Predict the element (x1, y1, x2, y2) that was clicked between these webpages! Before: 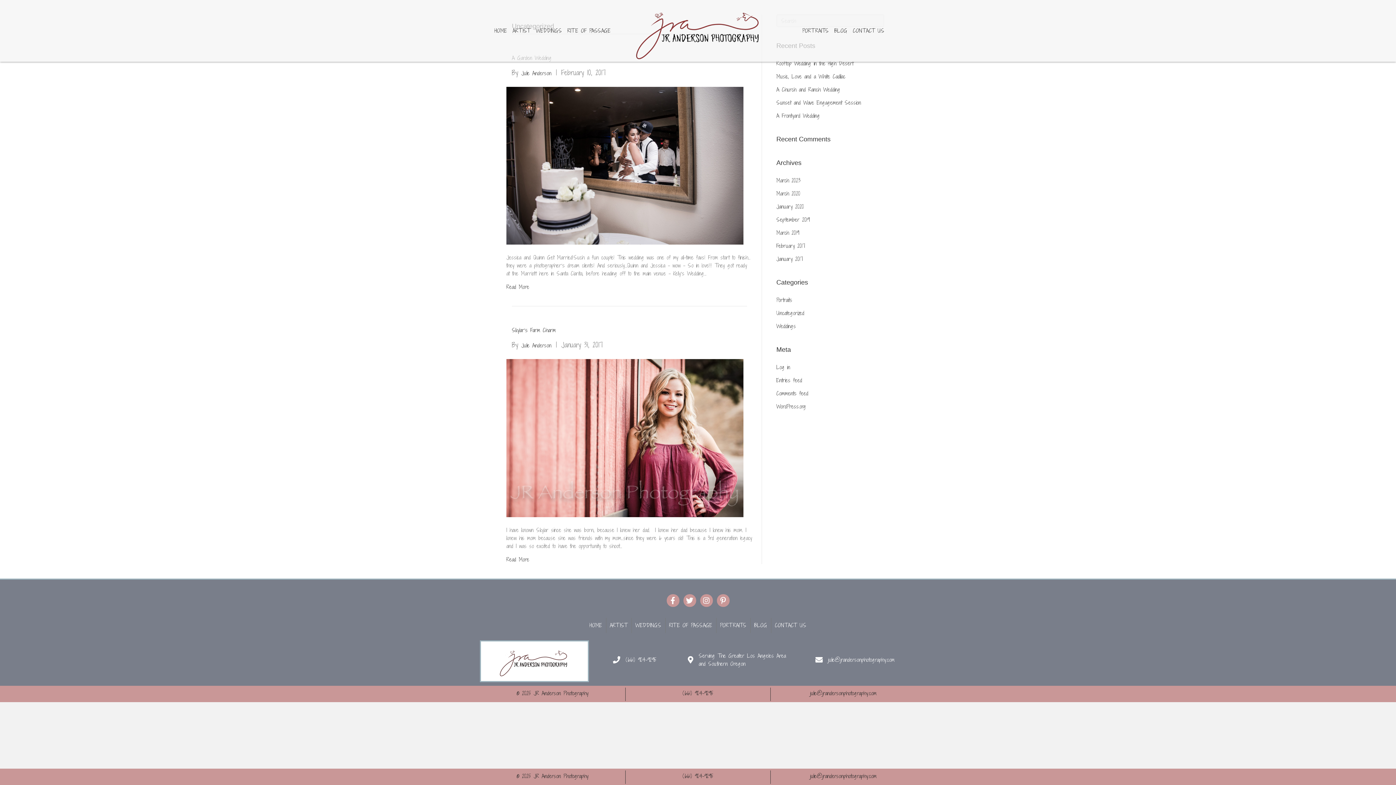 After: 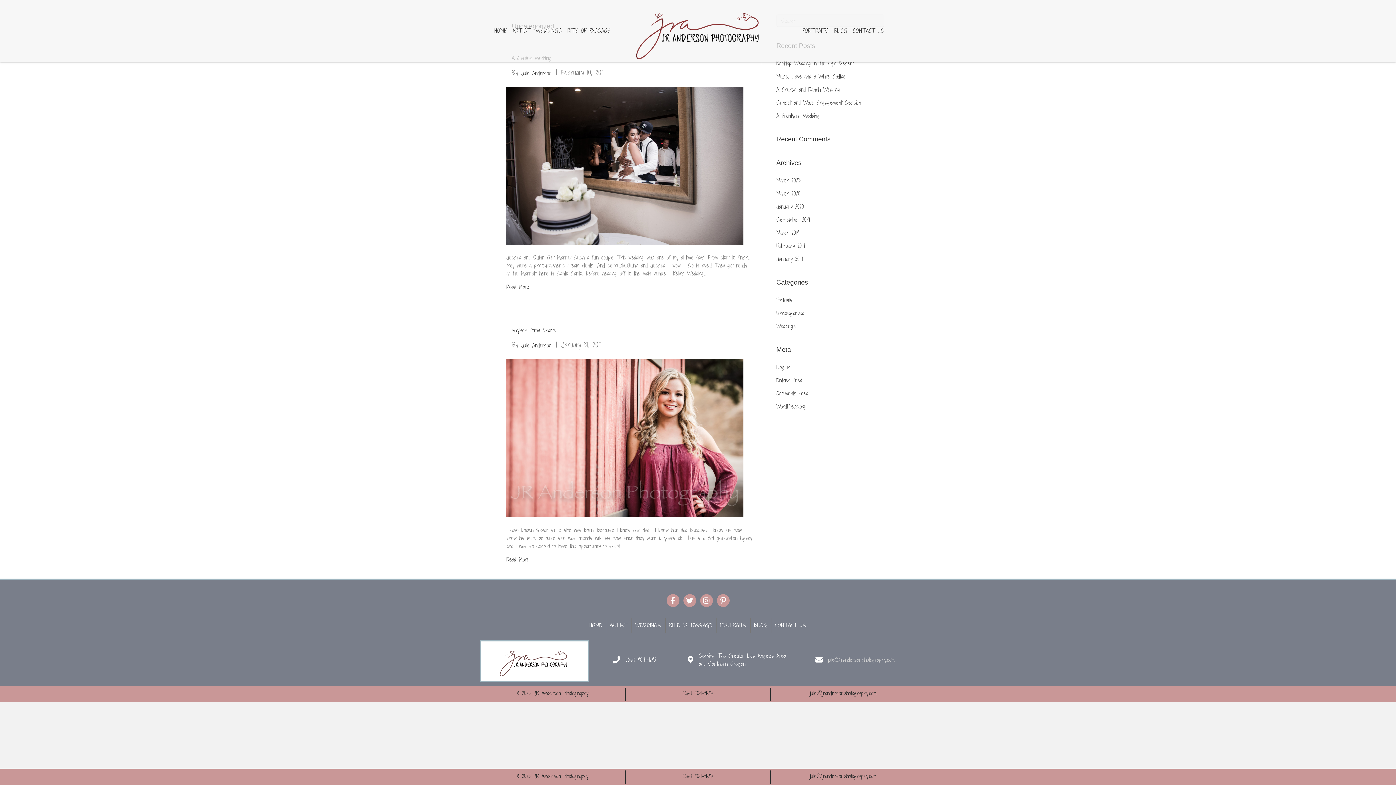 Action: label: julie@jrandersonphotography.com bbox: (828, 656, 894, 663)